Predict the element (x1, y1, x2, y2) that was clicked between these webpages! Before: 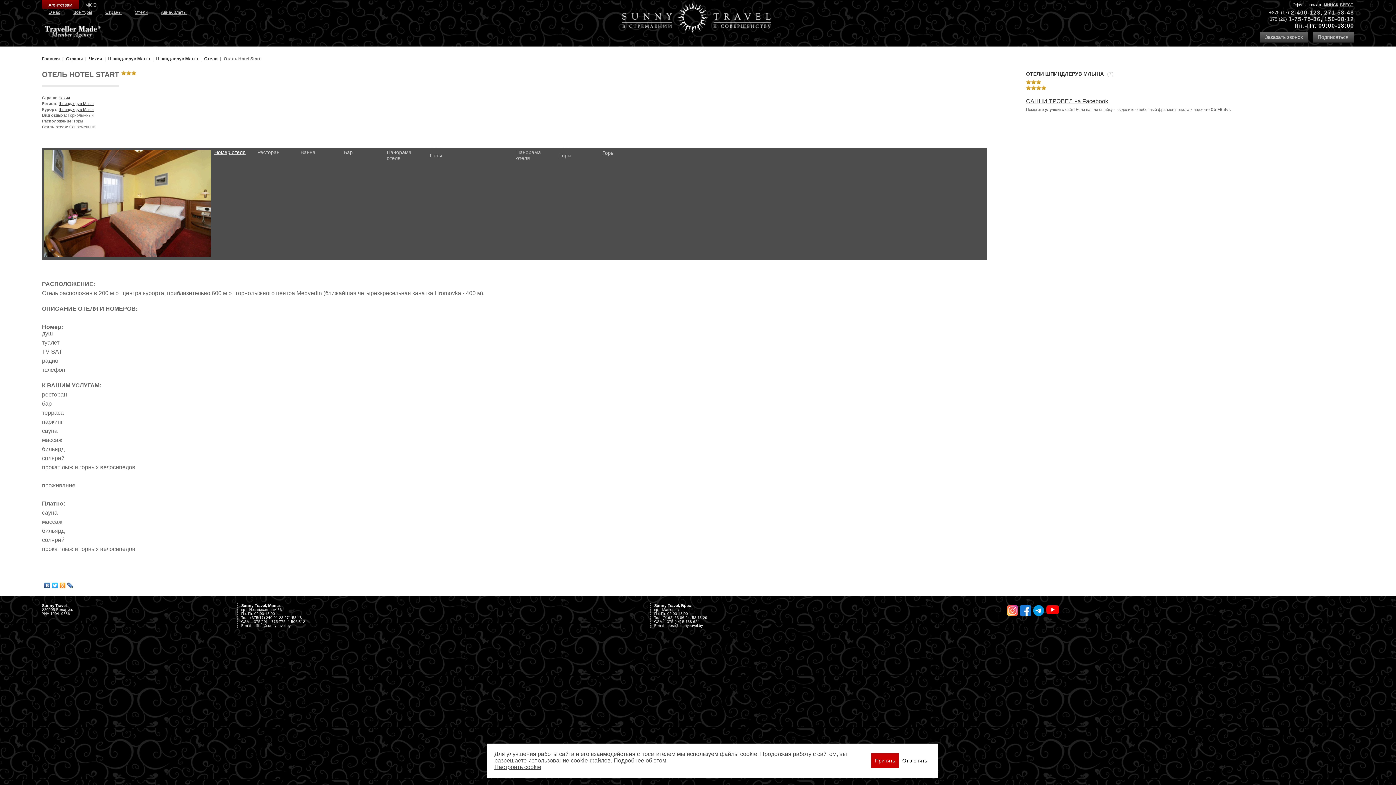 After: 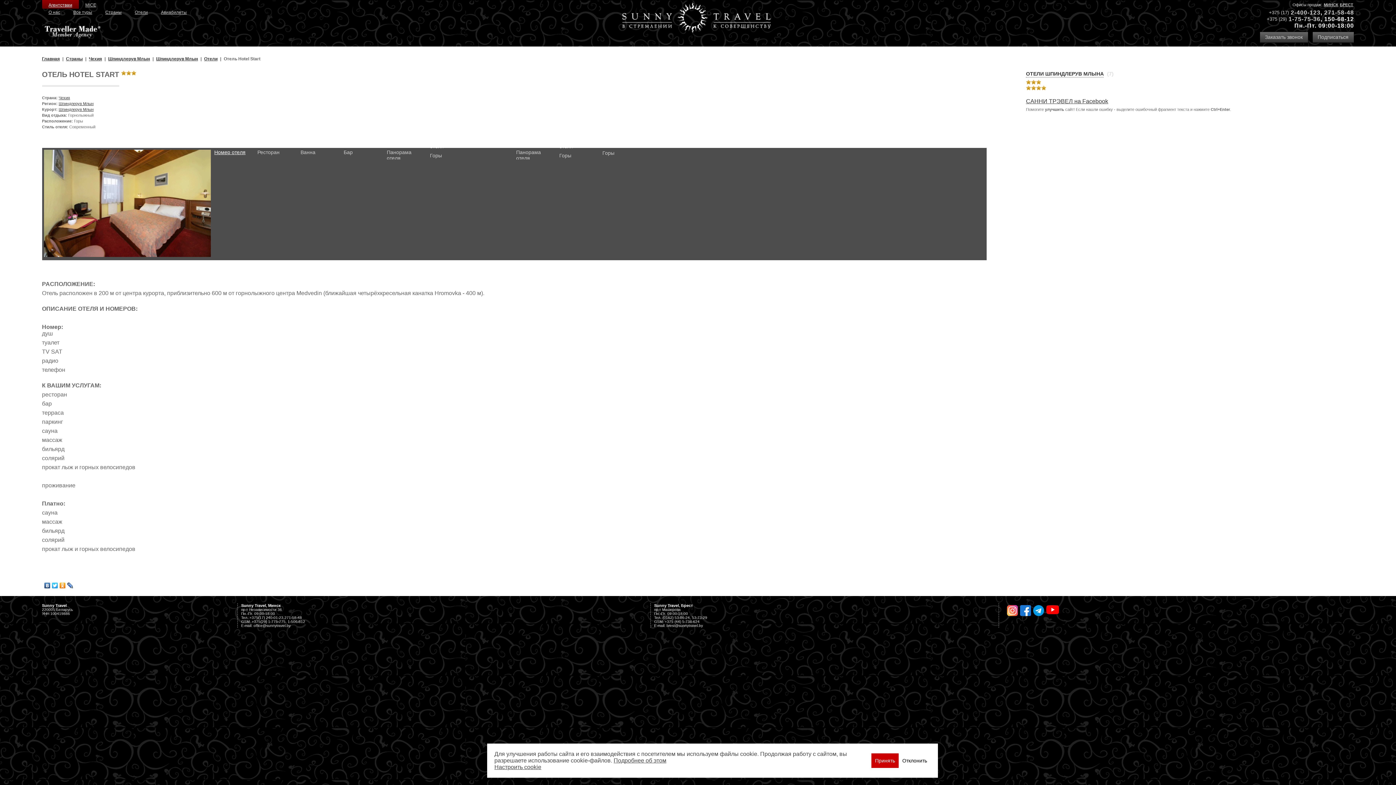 Action: label: 150-68-12 bbox: (1324, 16, 1354, 22)